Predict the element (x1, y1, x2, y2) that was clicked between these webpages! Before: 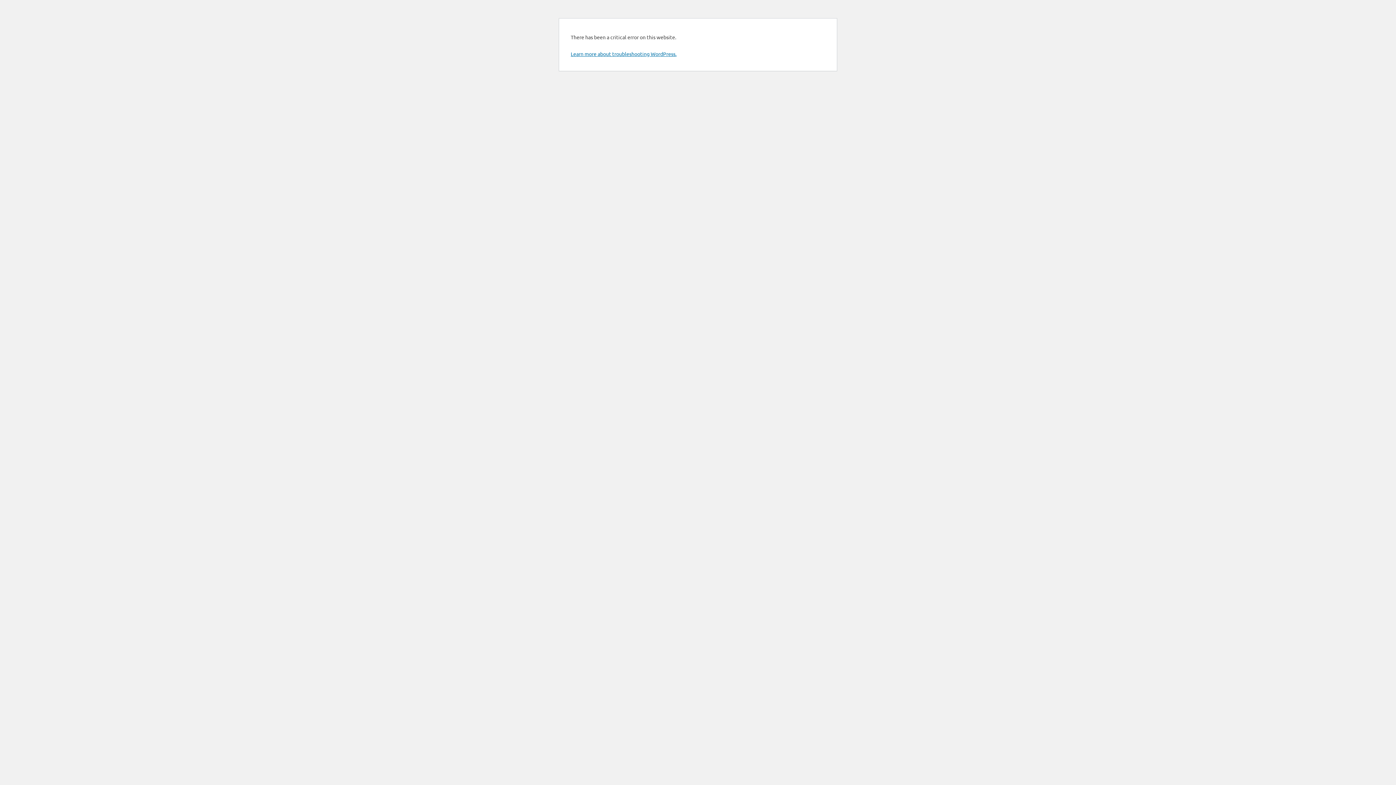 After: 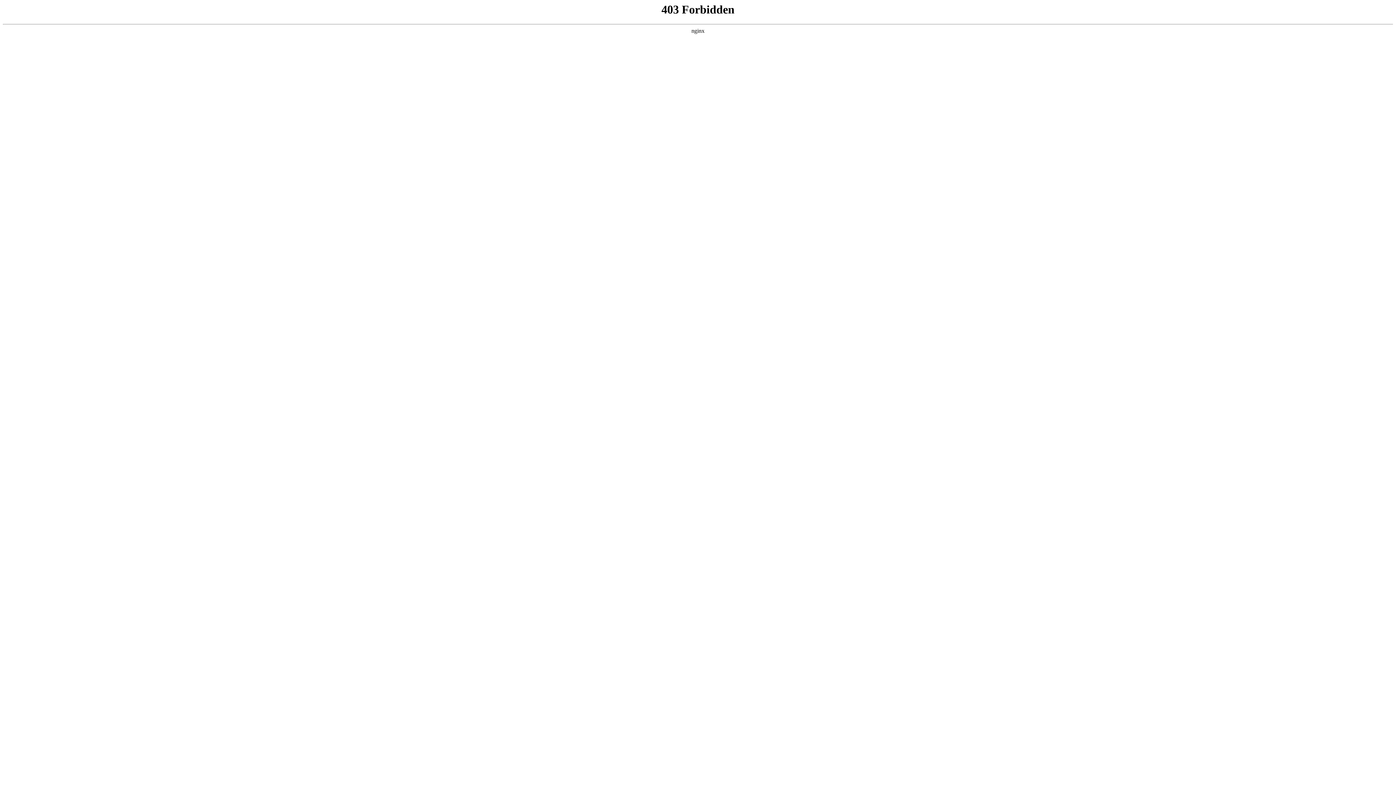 Action: bbox: (570, 50, 676, 57) label: Learn more about troubleshooting WordPress.